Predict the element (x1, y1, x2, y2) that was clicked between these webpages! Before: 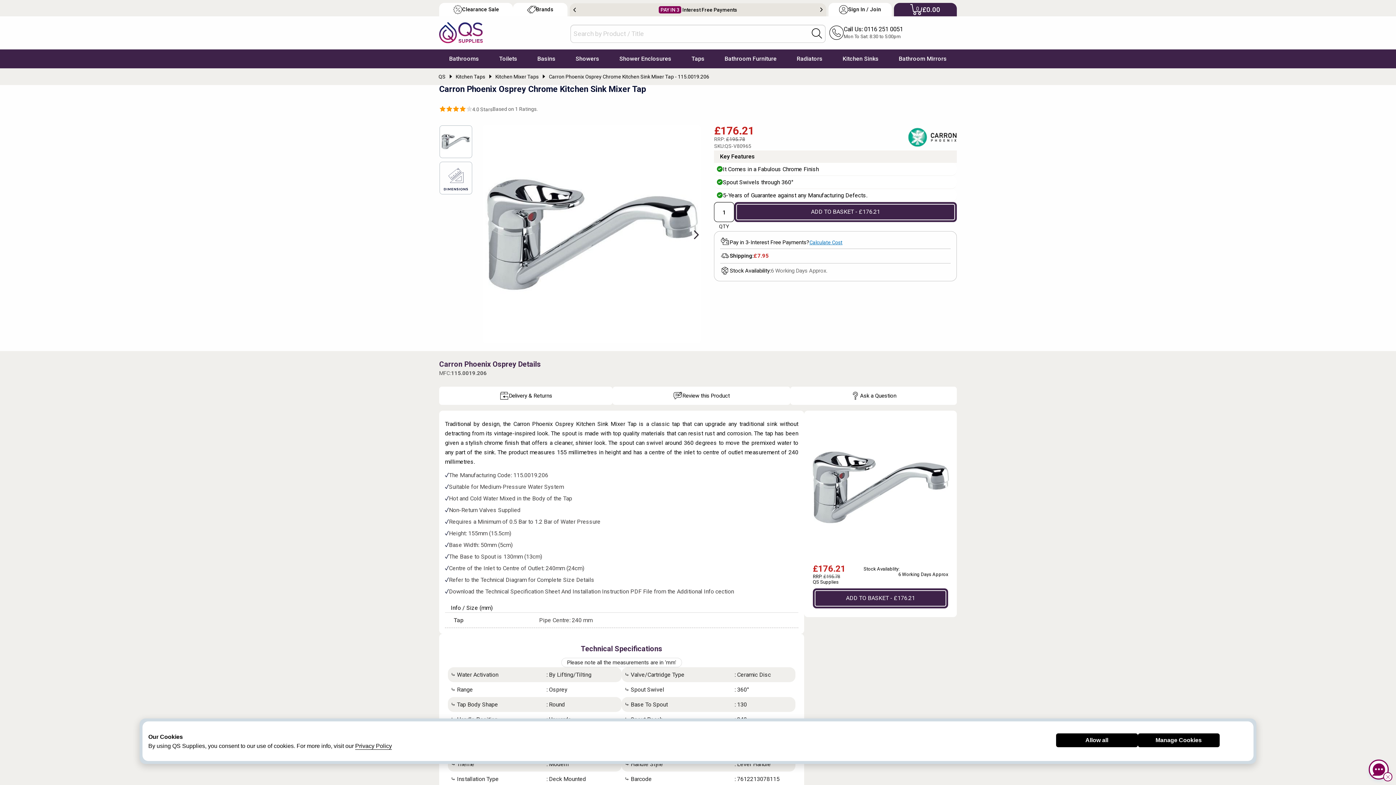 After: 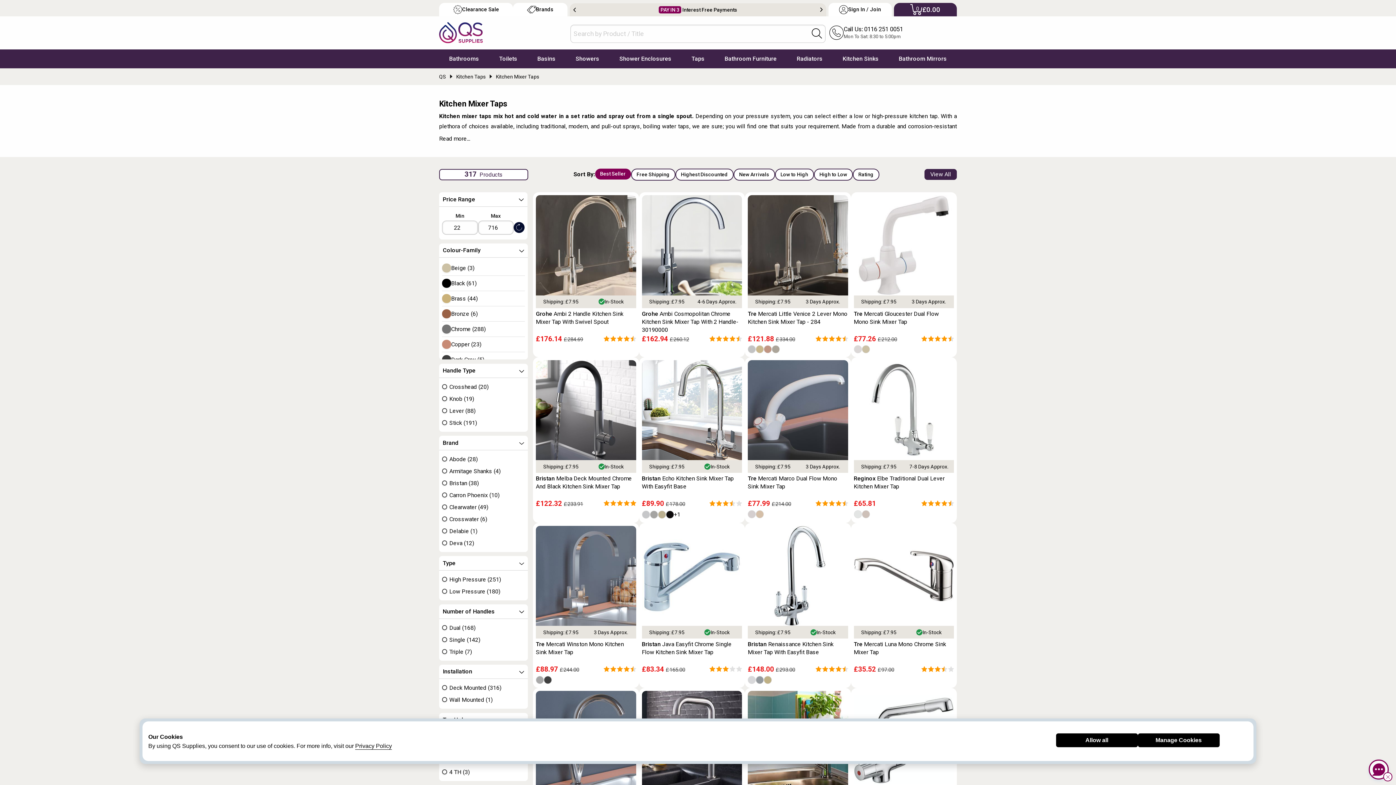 Action: bbox: (495, 71, 538, 82) label: Kitchen Mixer Taps